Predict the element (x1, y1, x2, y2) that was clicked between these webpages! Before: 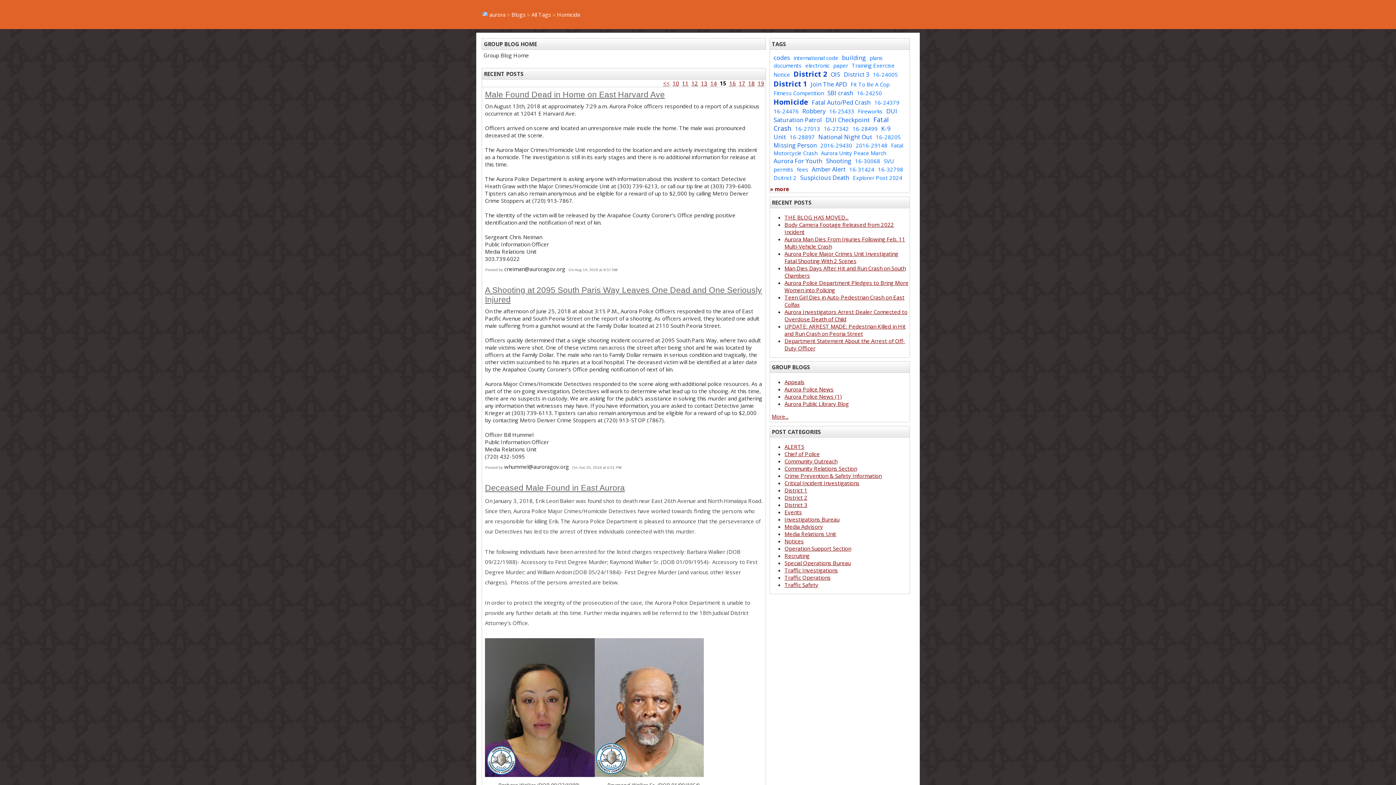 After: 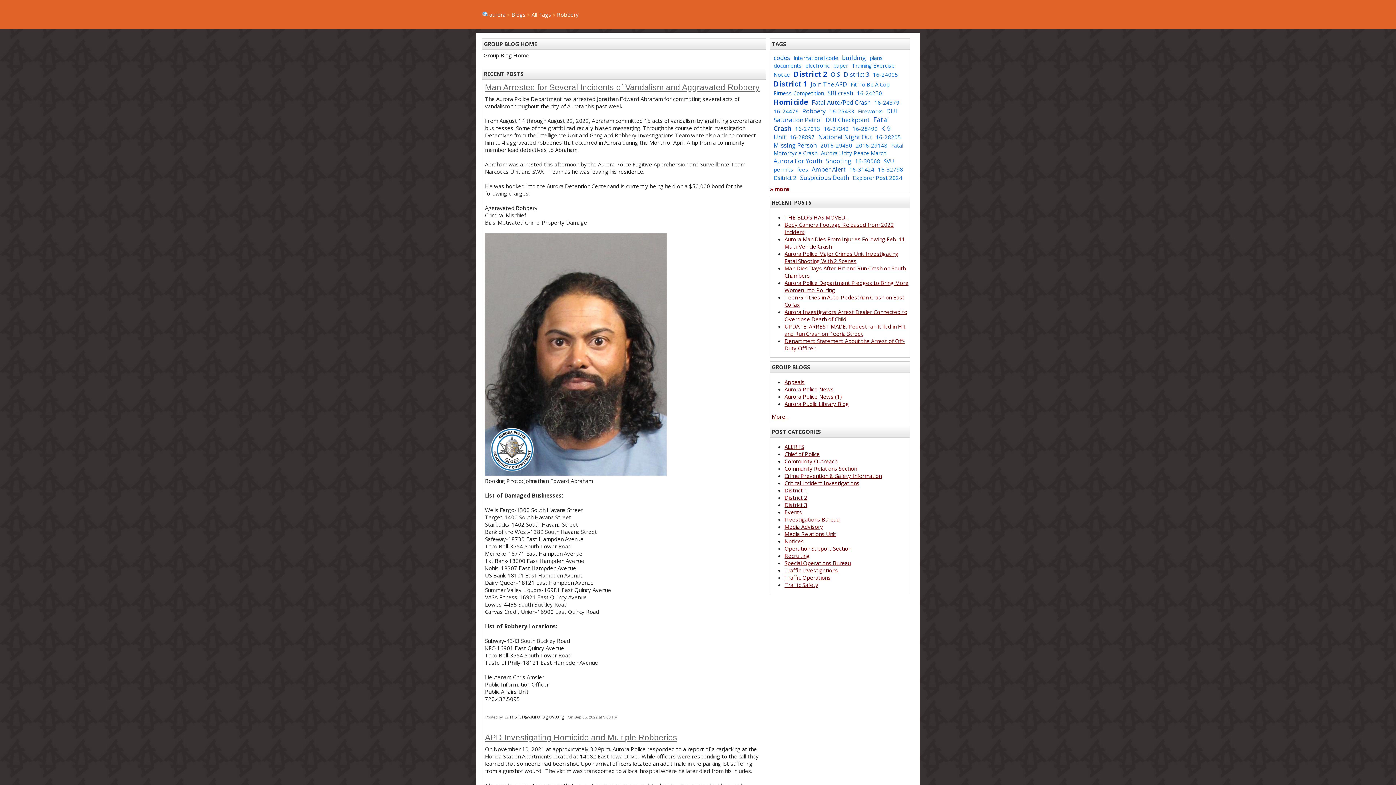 Action: bbox: (802, 106, 825, 115) label: Robbery